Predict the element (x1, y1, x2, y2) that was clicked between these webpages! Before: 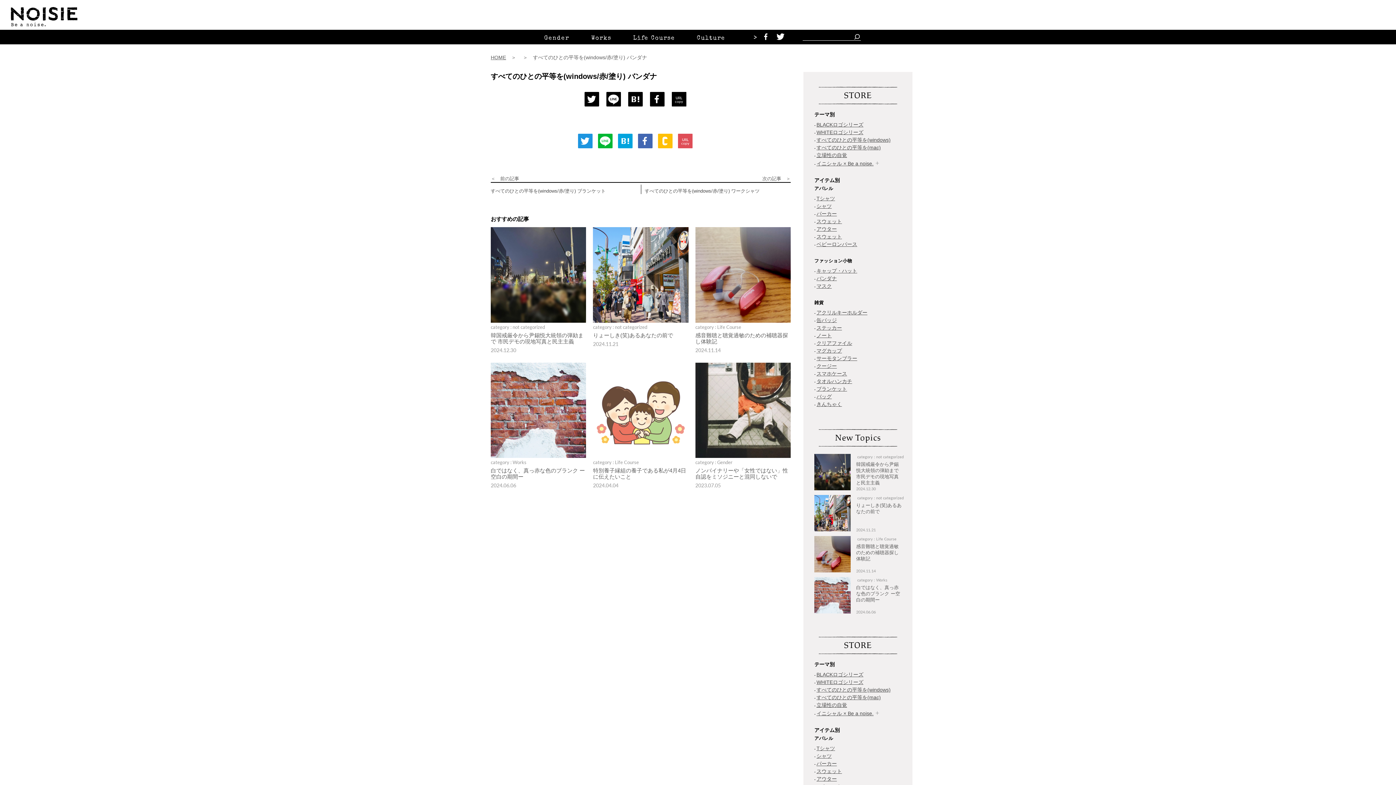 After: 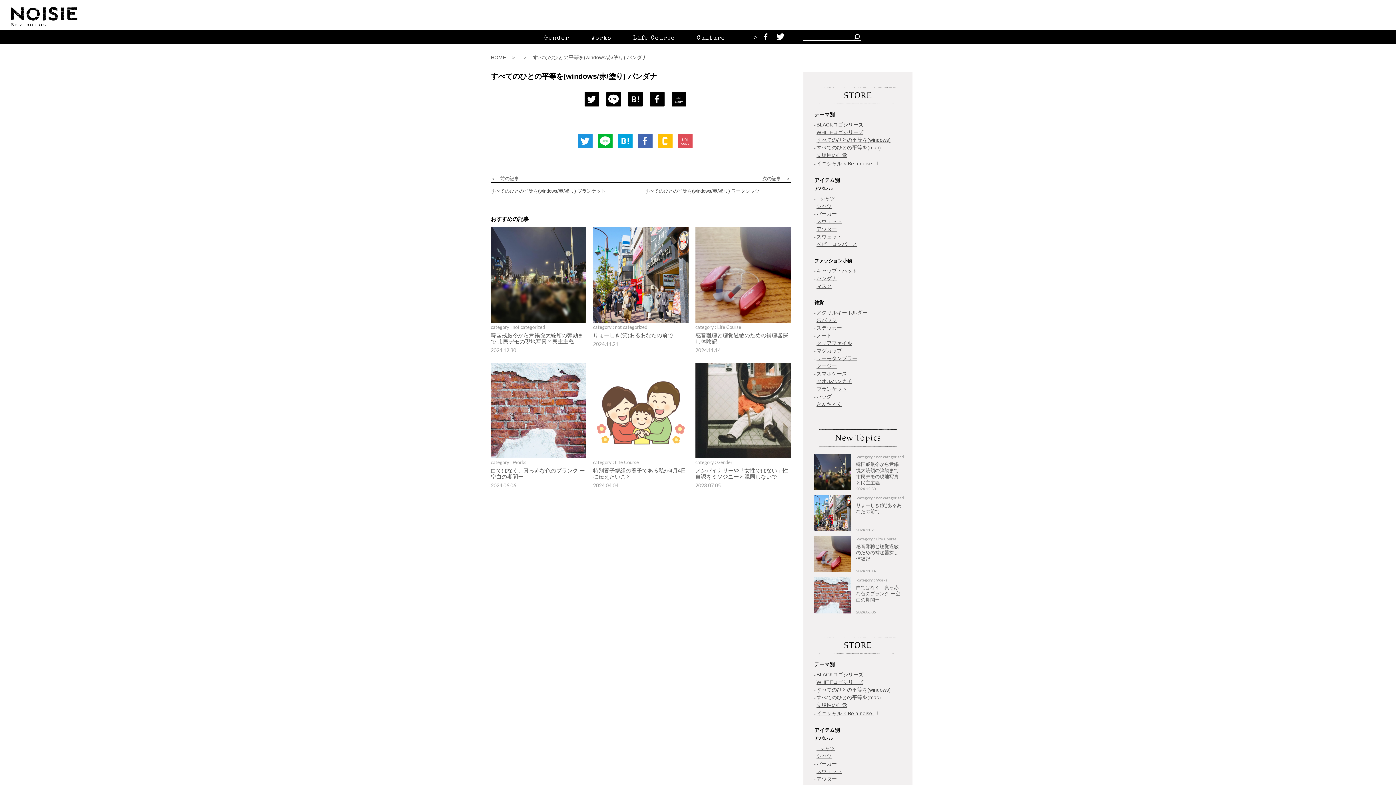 Action: bbox: (658, 133, 672, 148)